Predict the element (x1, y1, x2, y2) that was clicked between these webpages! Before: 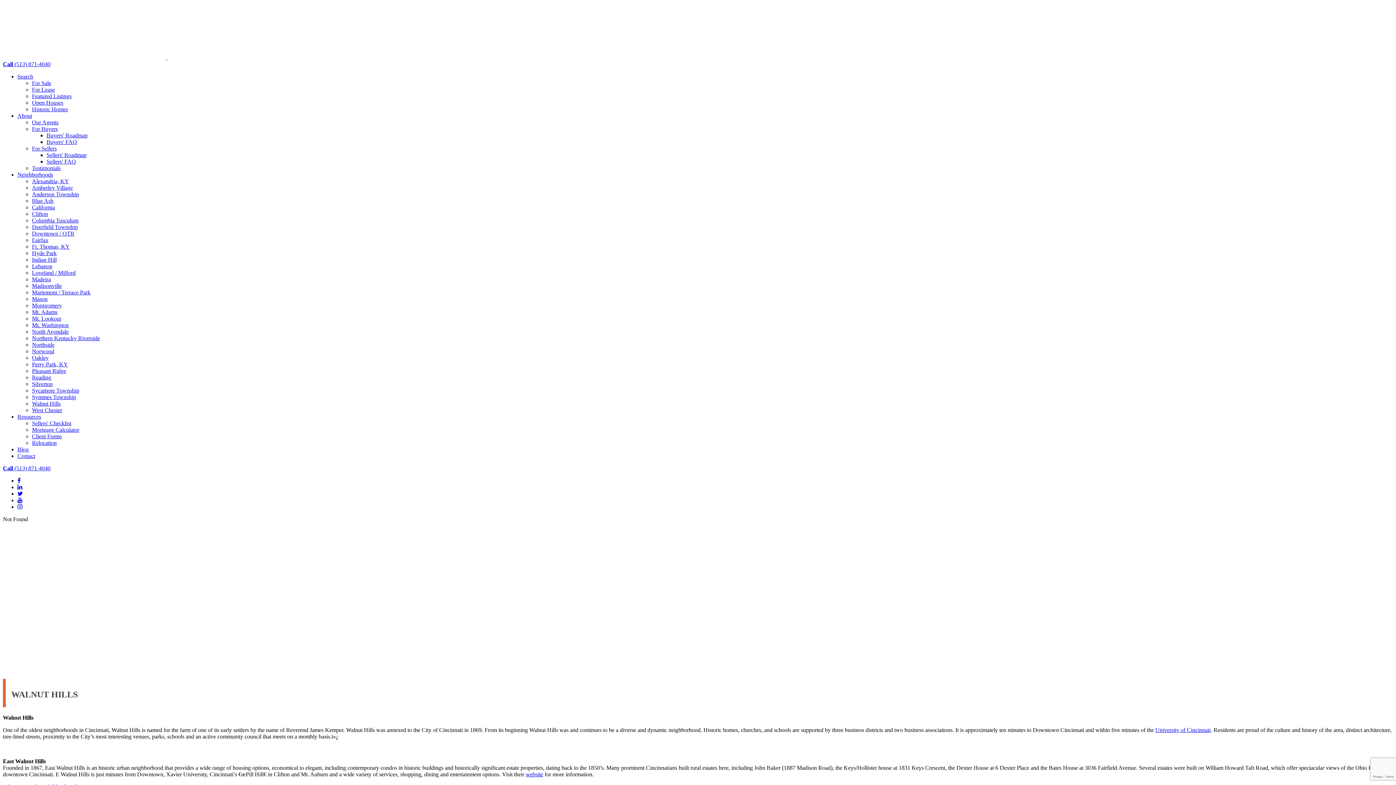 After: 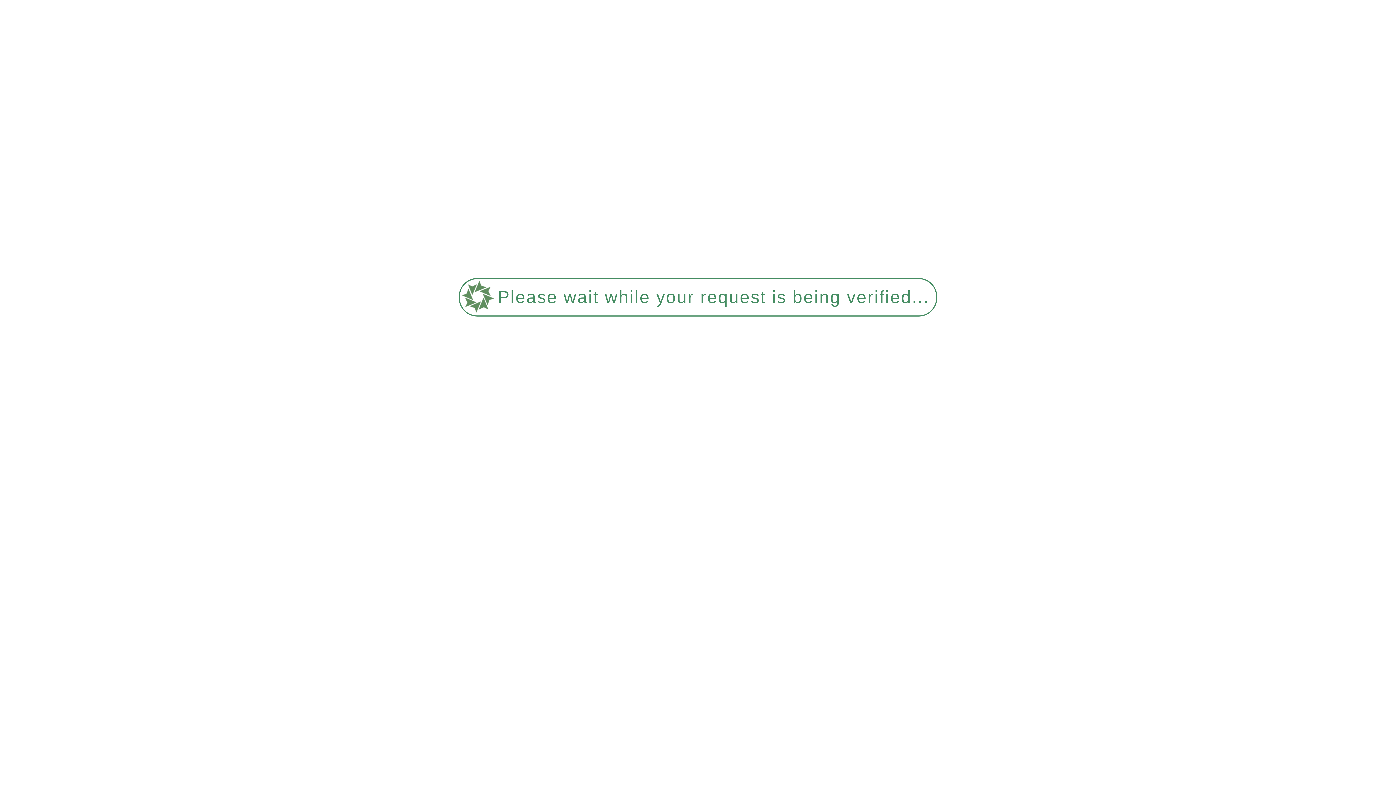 Action: bbox: (32, 237, 48, 243) label: Fairfax